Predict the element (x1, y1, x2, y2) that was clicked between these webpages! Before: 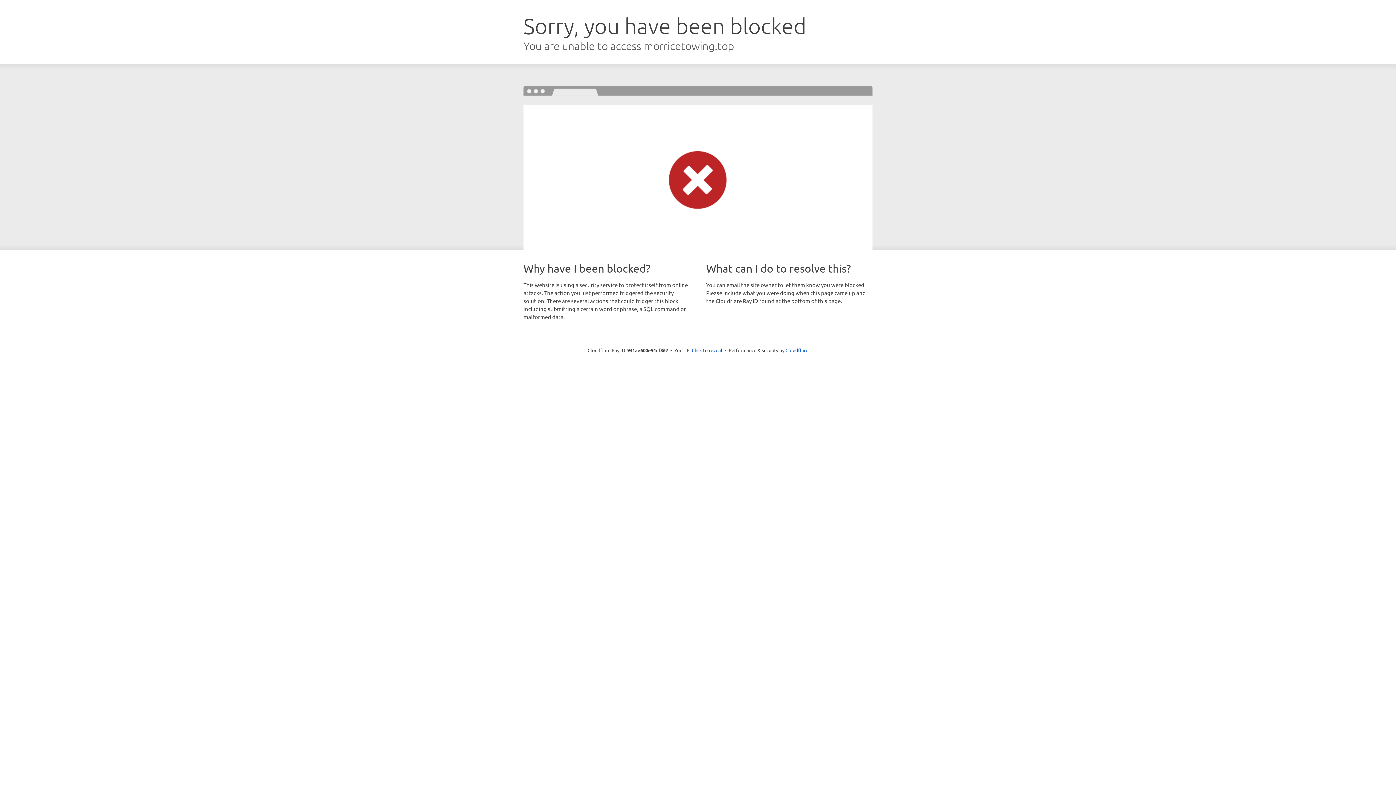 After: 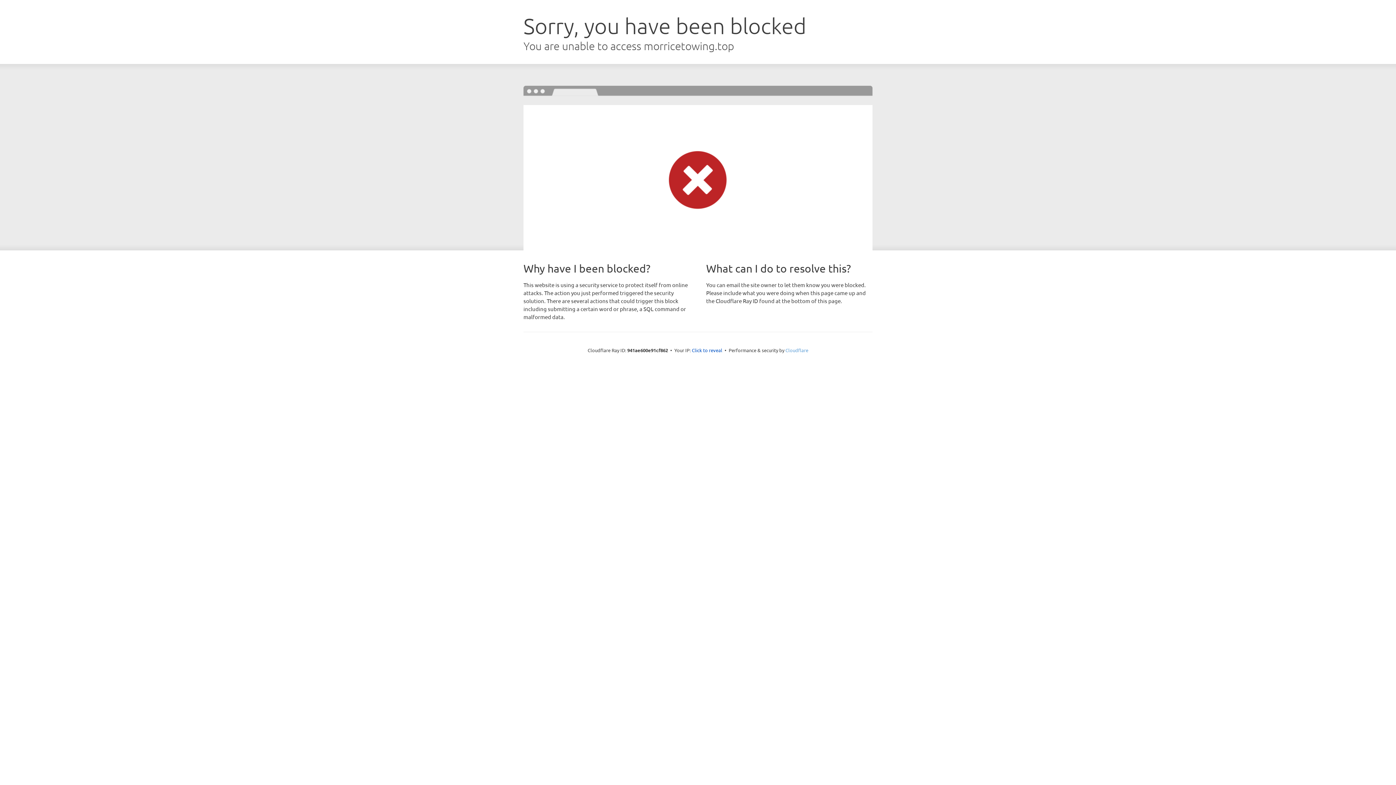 Action: label: Cloudflare bbox: (785, 347, 808, 353)